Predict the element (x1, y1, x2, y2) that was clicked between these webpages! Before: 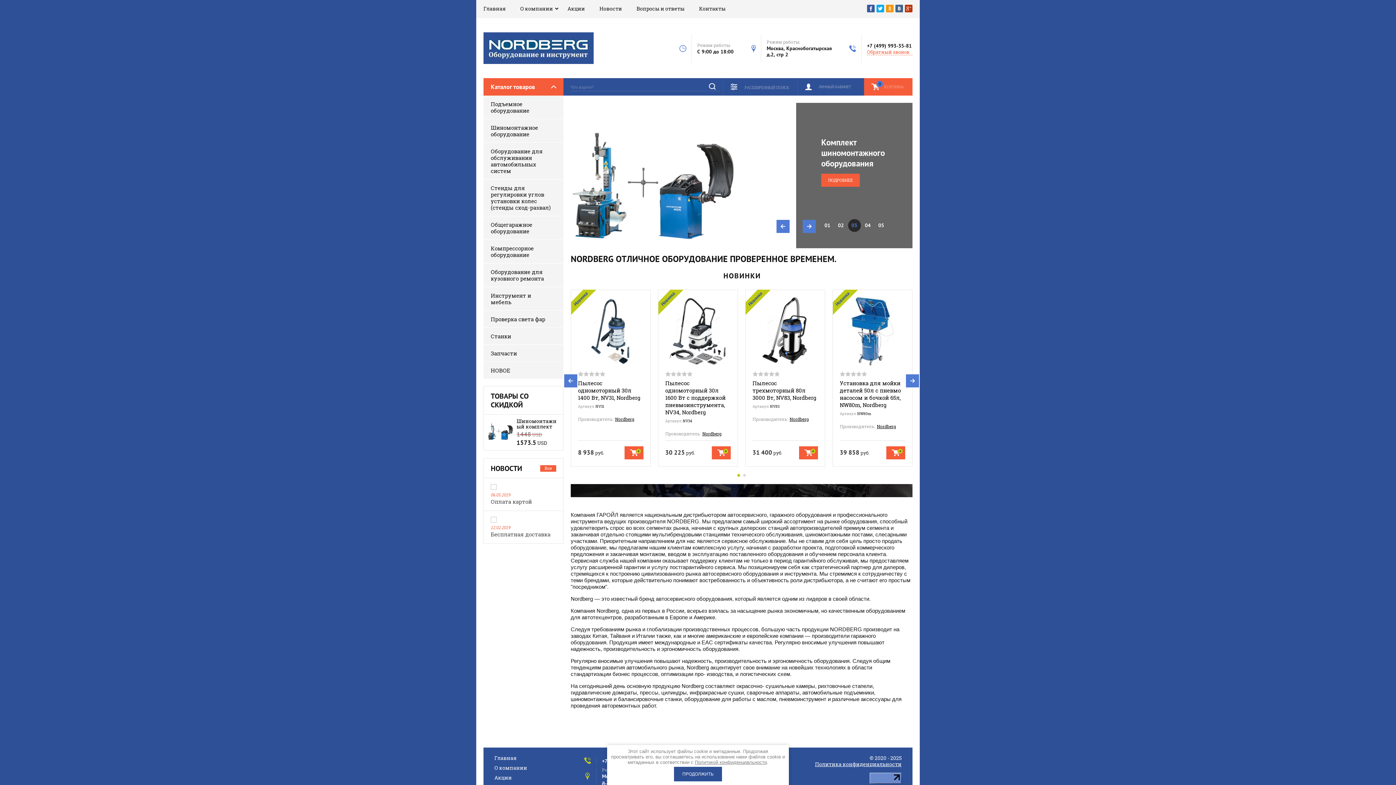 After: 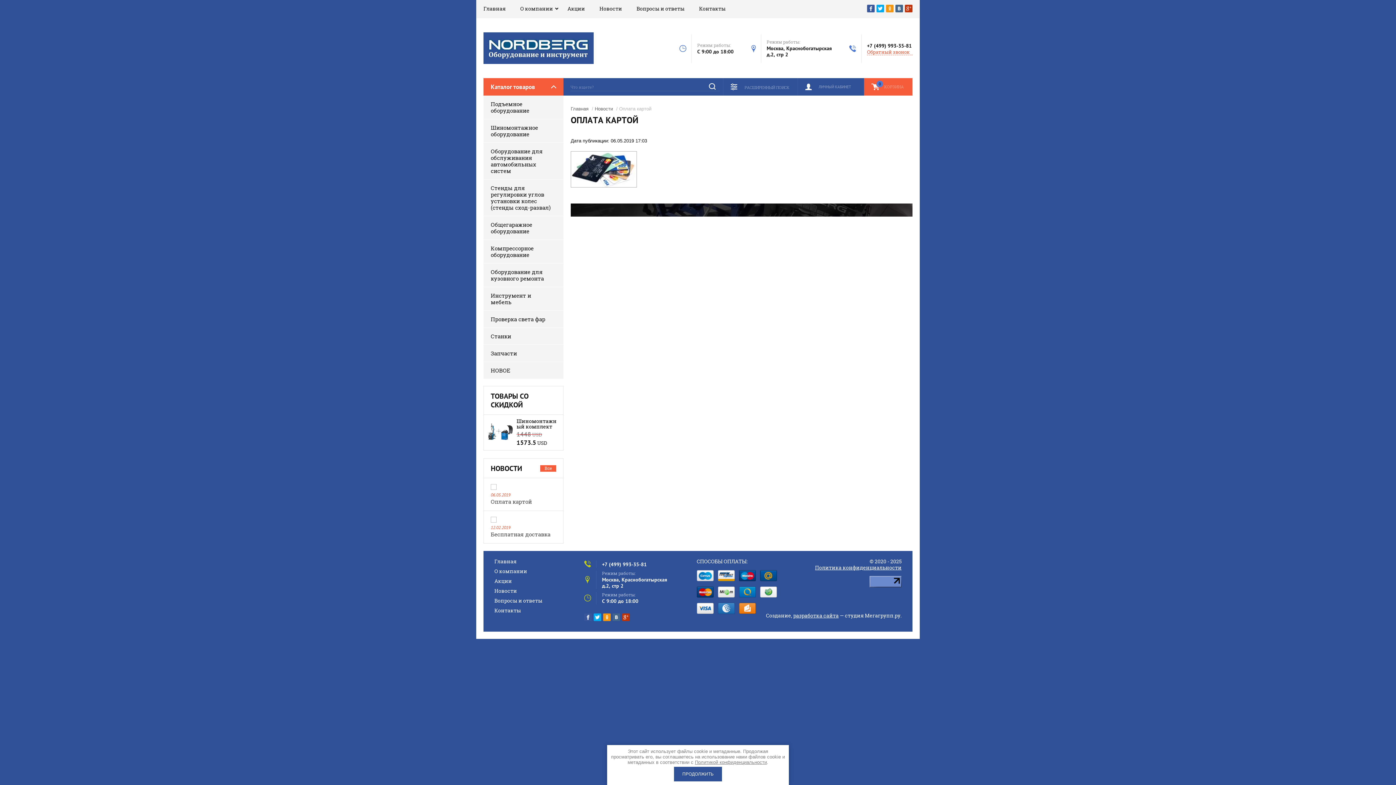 Action: label: Оплата картой bbox: (490, 498, 532, 505)